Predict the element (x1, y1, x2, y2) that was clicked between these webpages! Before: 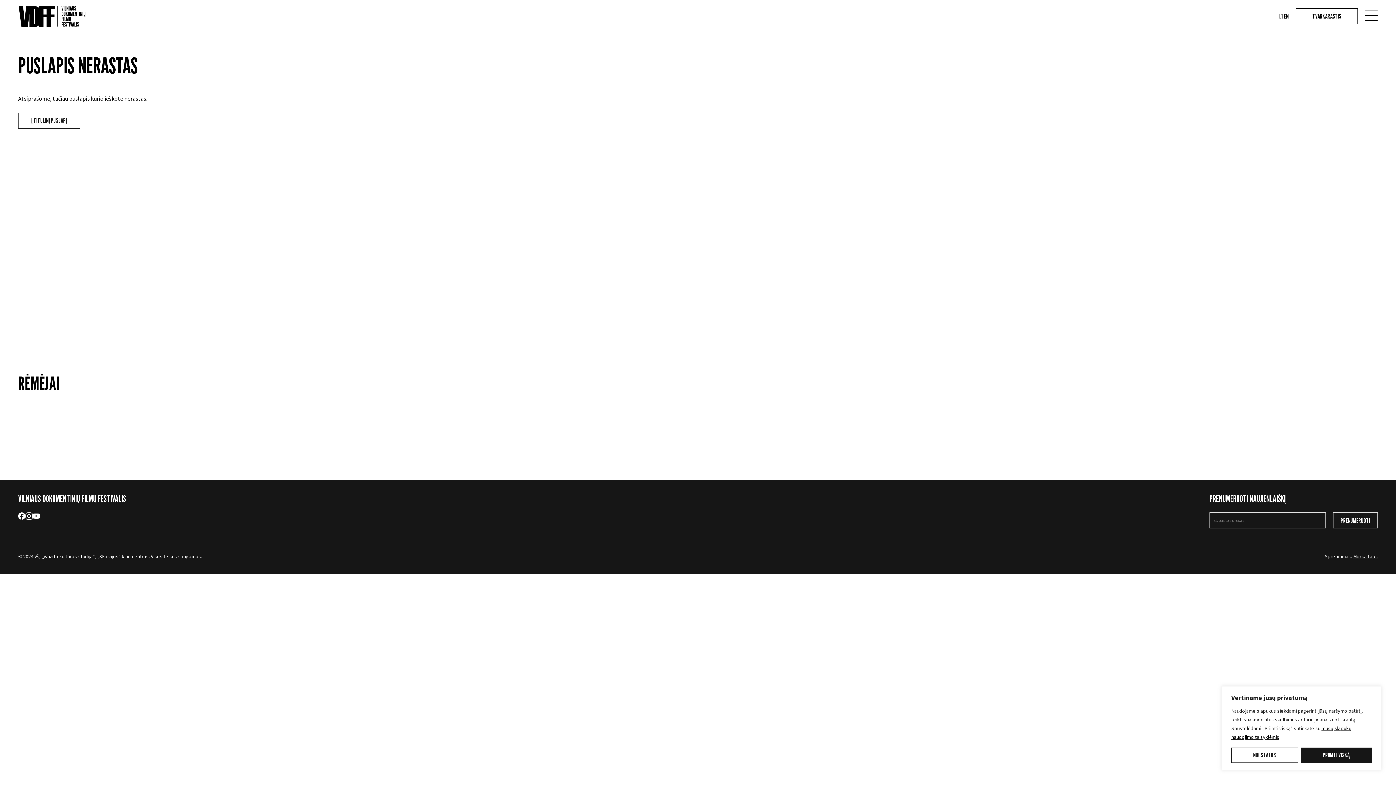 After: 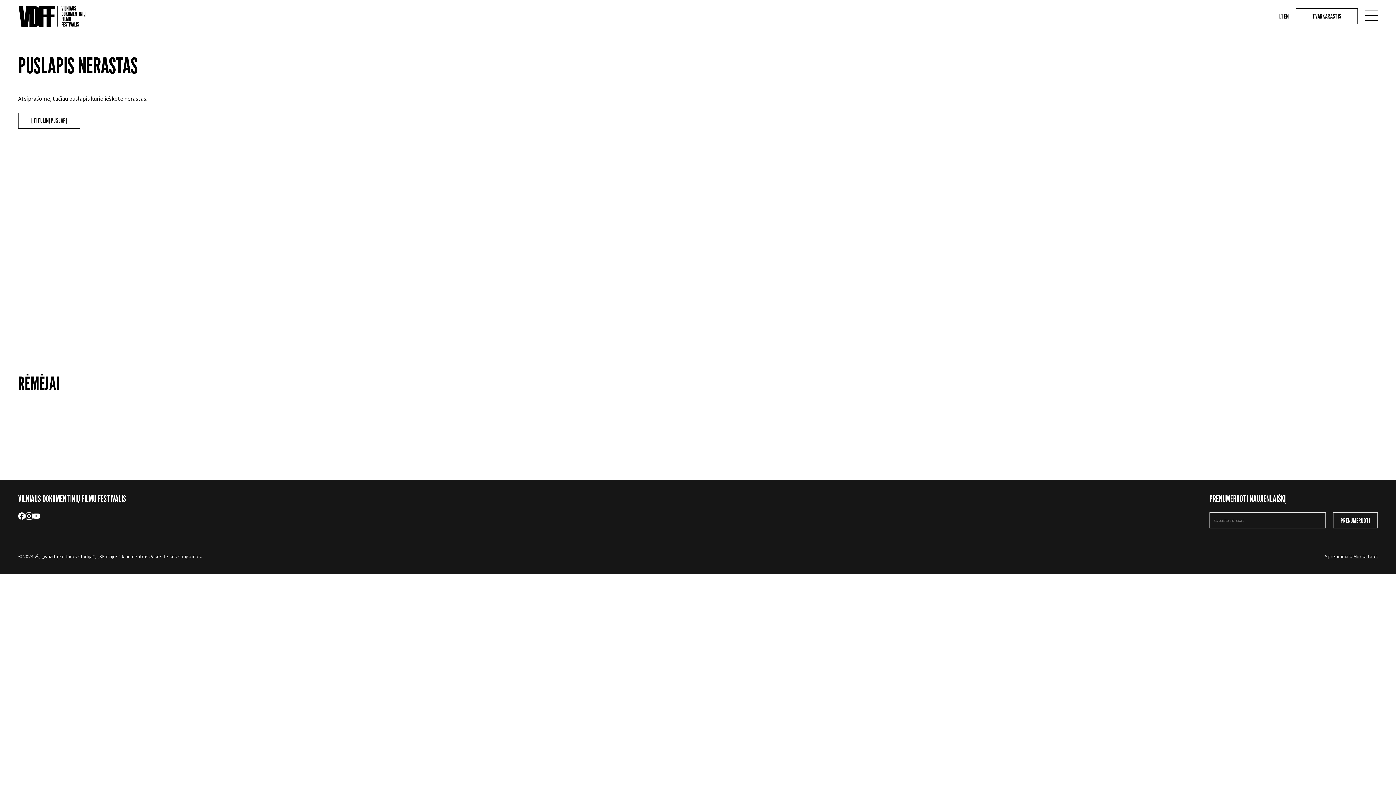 Action: label: Priimti viską bbox: (1301, 748, 1372, 763)